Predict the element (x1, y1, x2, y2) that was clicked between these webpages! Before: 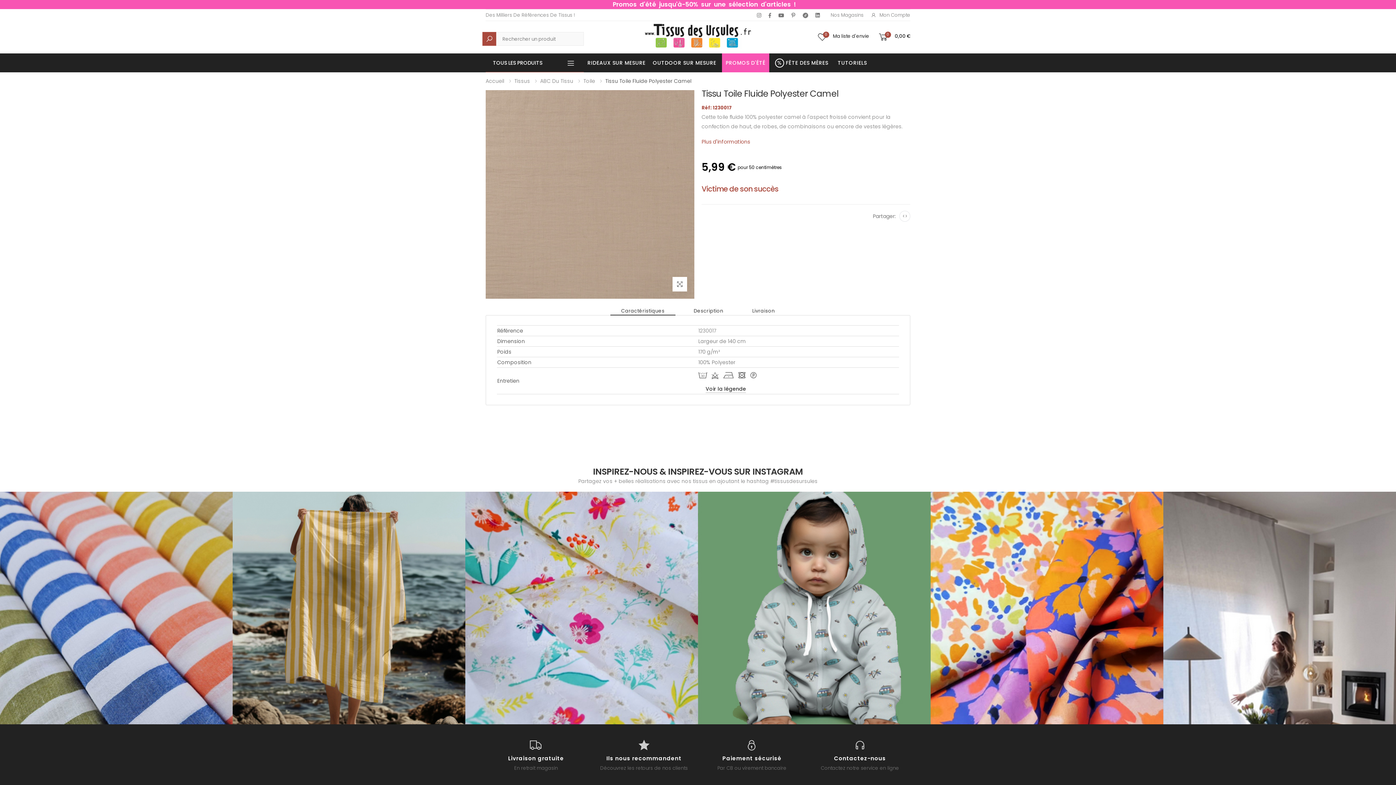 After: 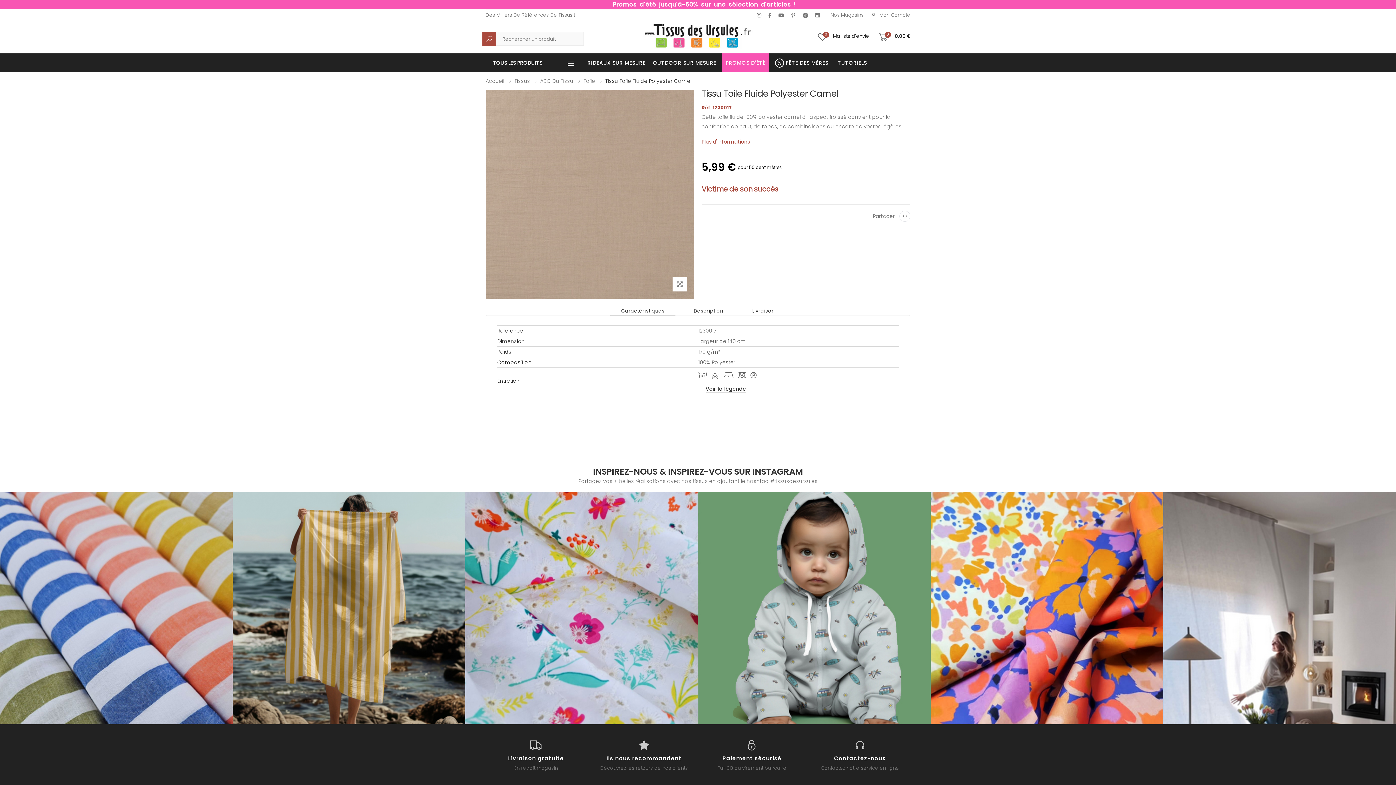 Action: bbox: (768, 12, 771, 17)